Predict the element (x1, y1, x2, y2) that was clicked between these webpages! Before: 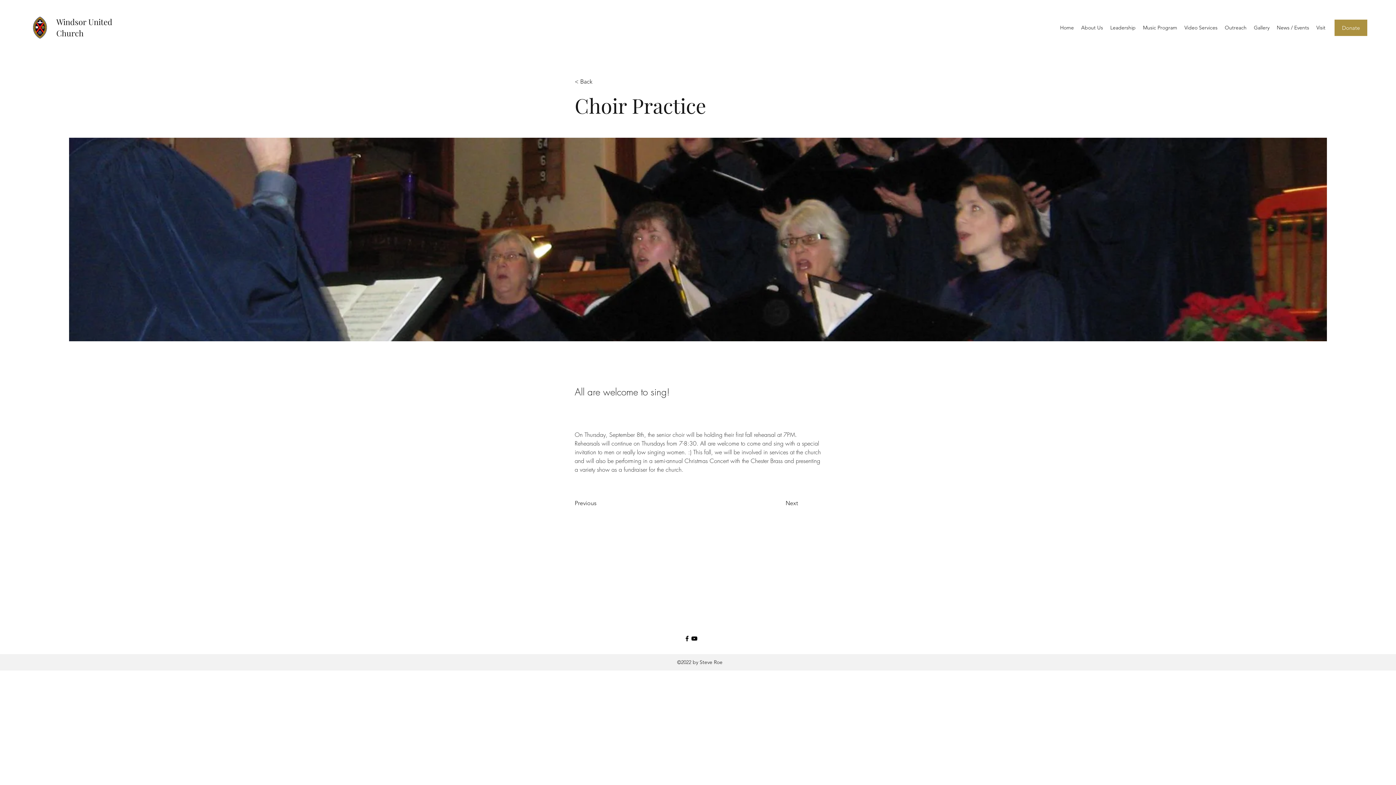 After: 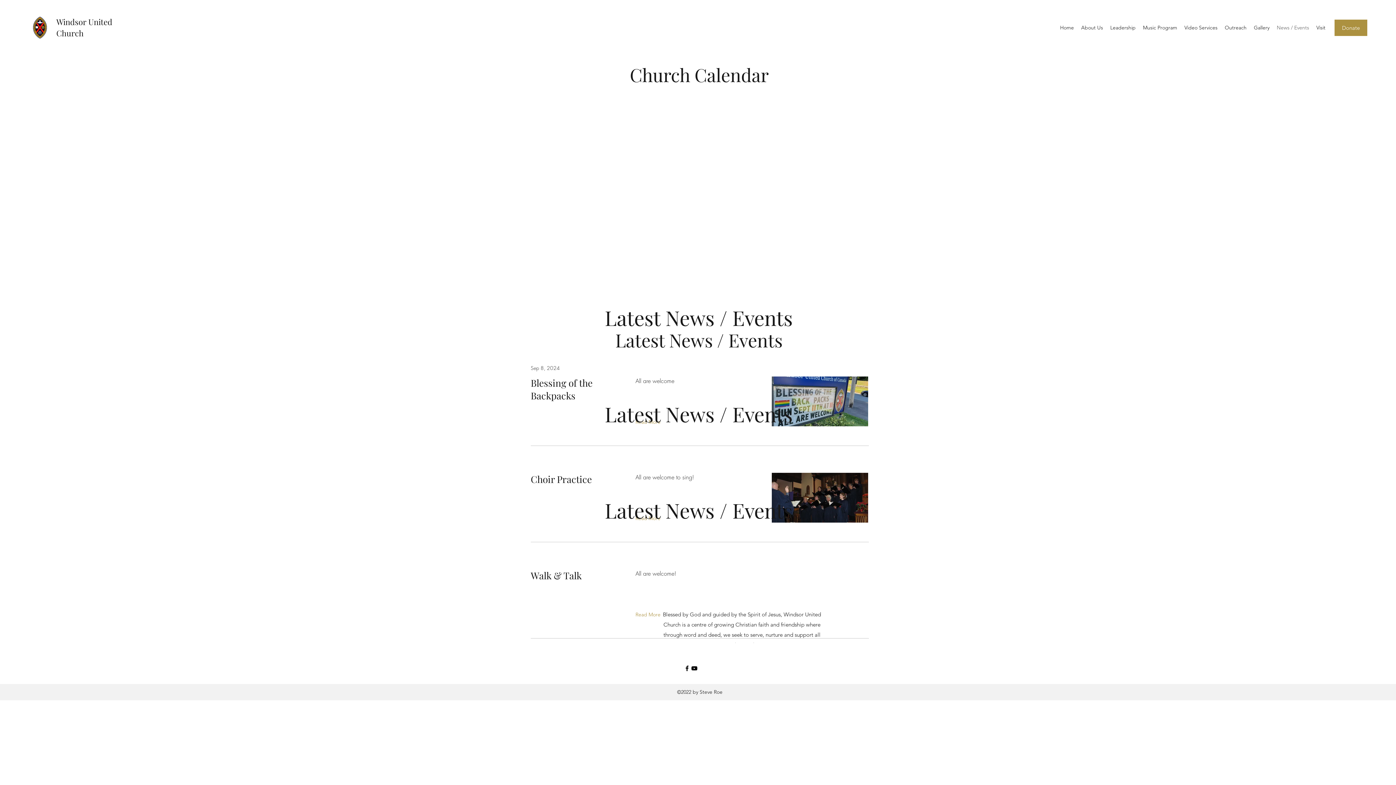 Action: label: < Back bbox: (574, 76, 622, 86)